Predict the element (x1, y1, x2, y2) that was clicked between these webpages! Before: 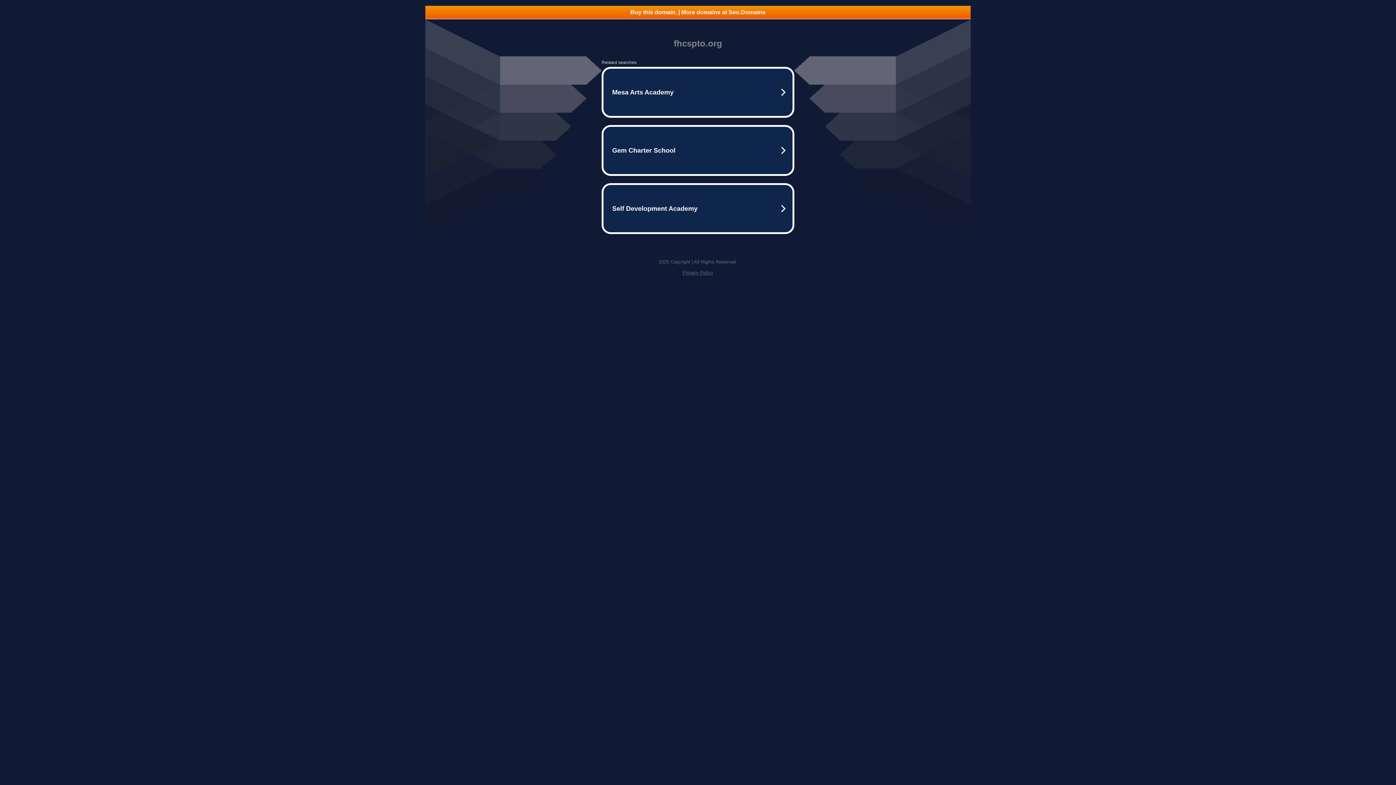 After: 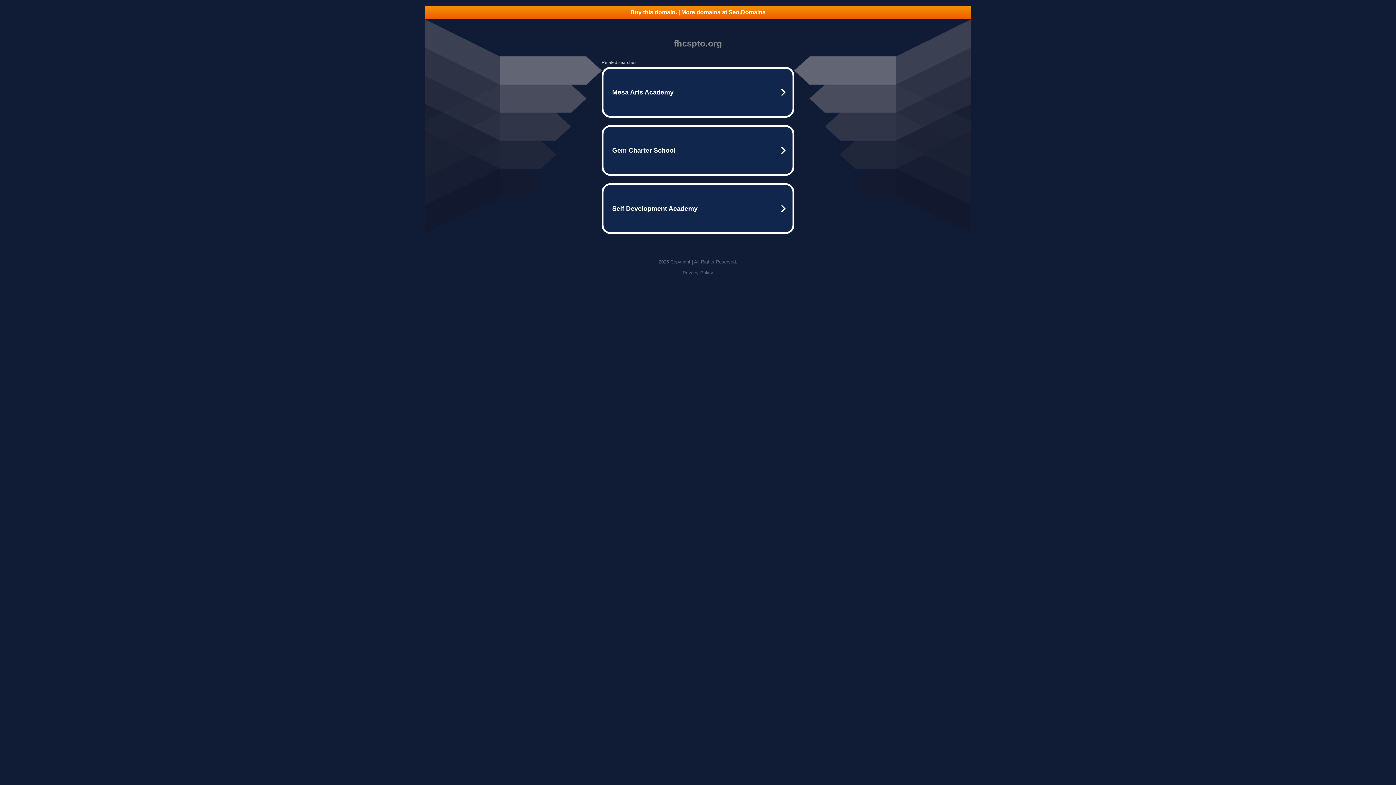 Action: label: Privacy Policy bbox: (682, 270, 713, 275)